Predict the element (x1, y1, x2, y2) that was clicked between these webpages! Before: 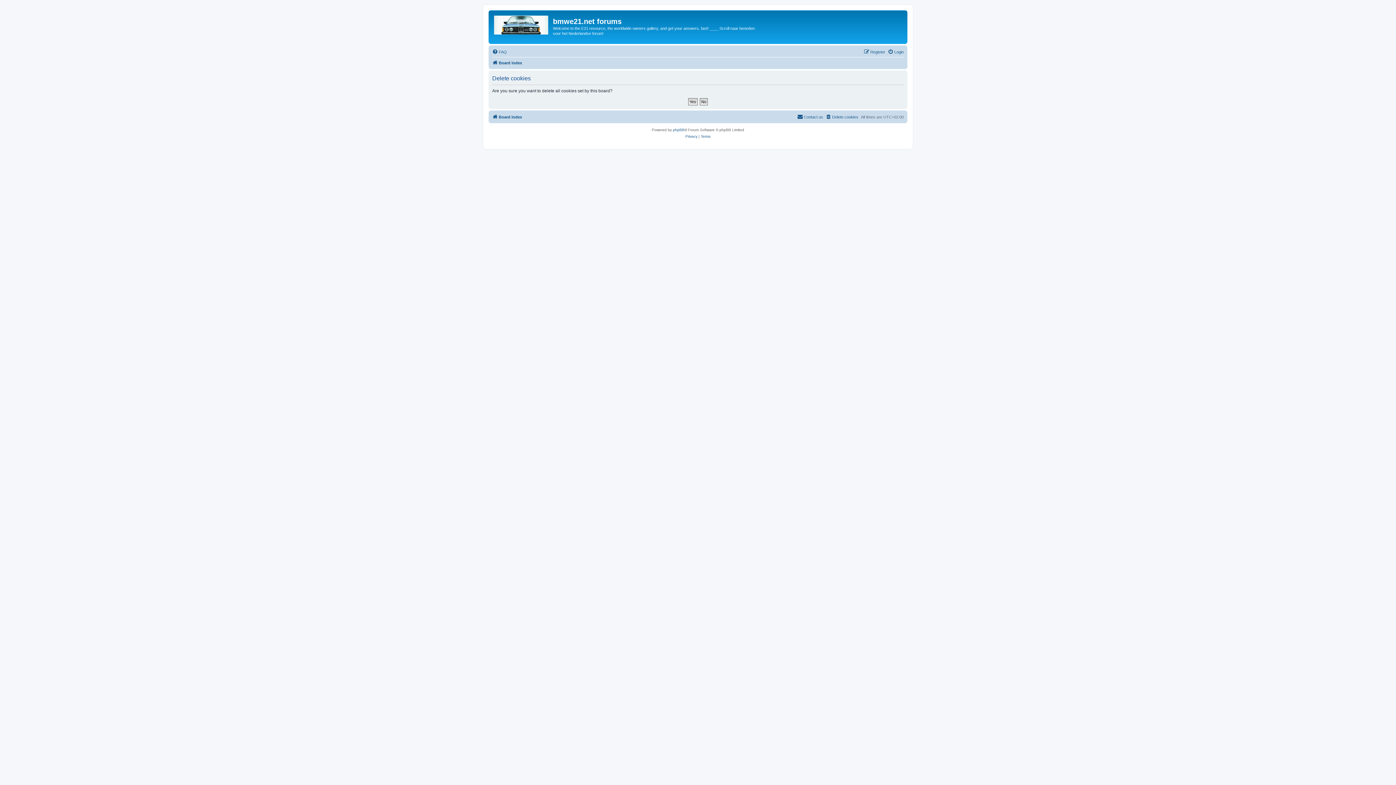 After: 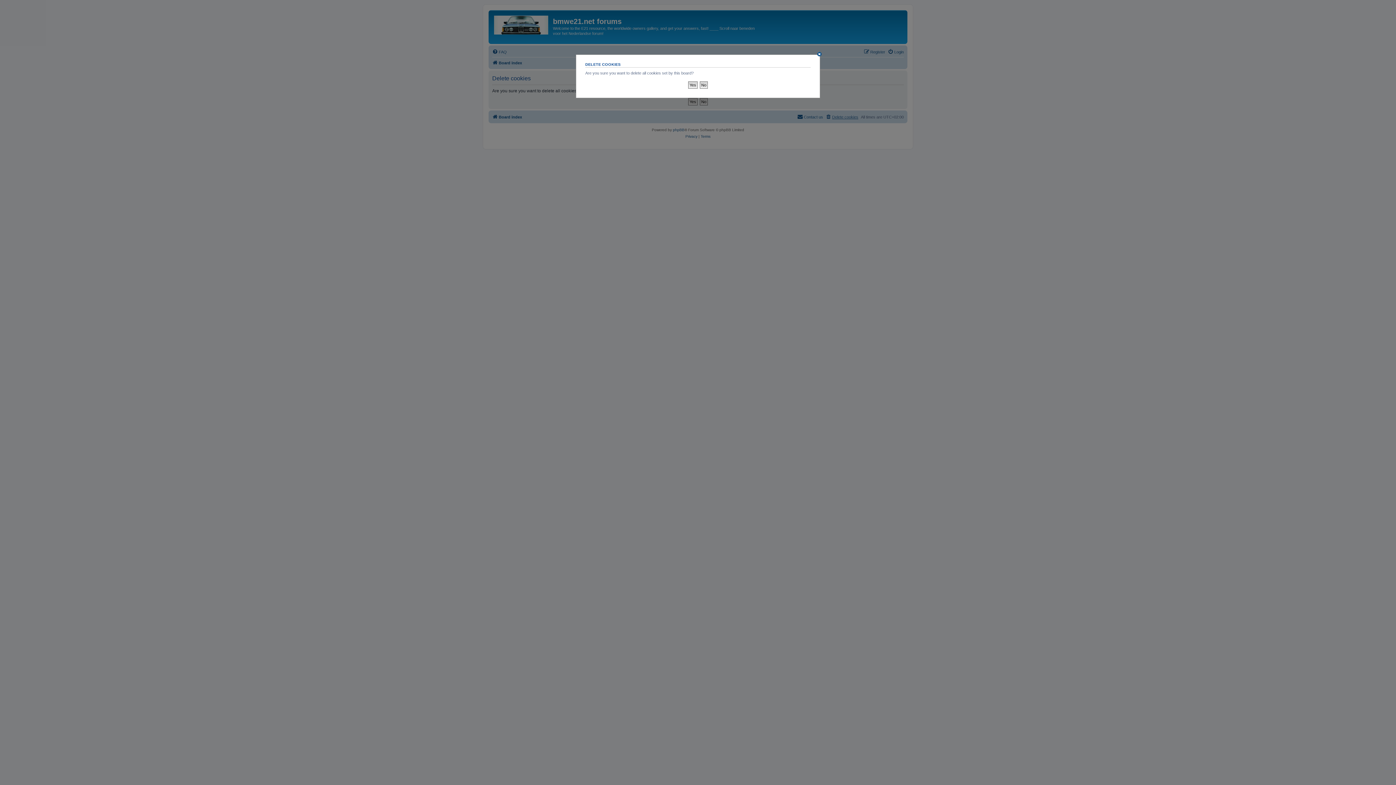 Action: label: Delete cookies bbox: (825, 112, 858, 121)